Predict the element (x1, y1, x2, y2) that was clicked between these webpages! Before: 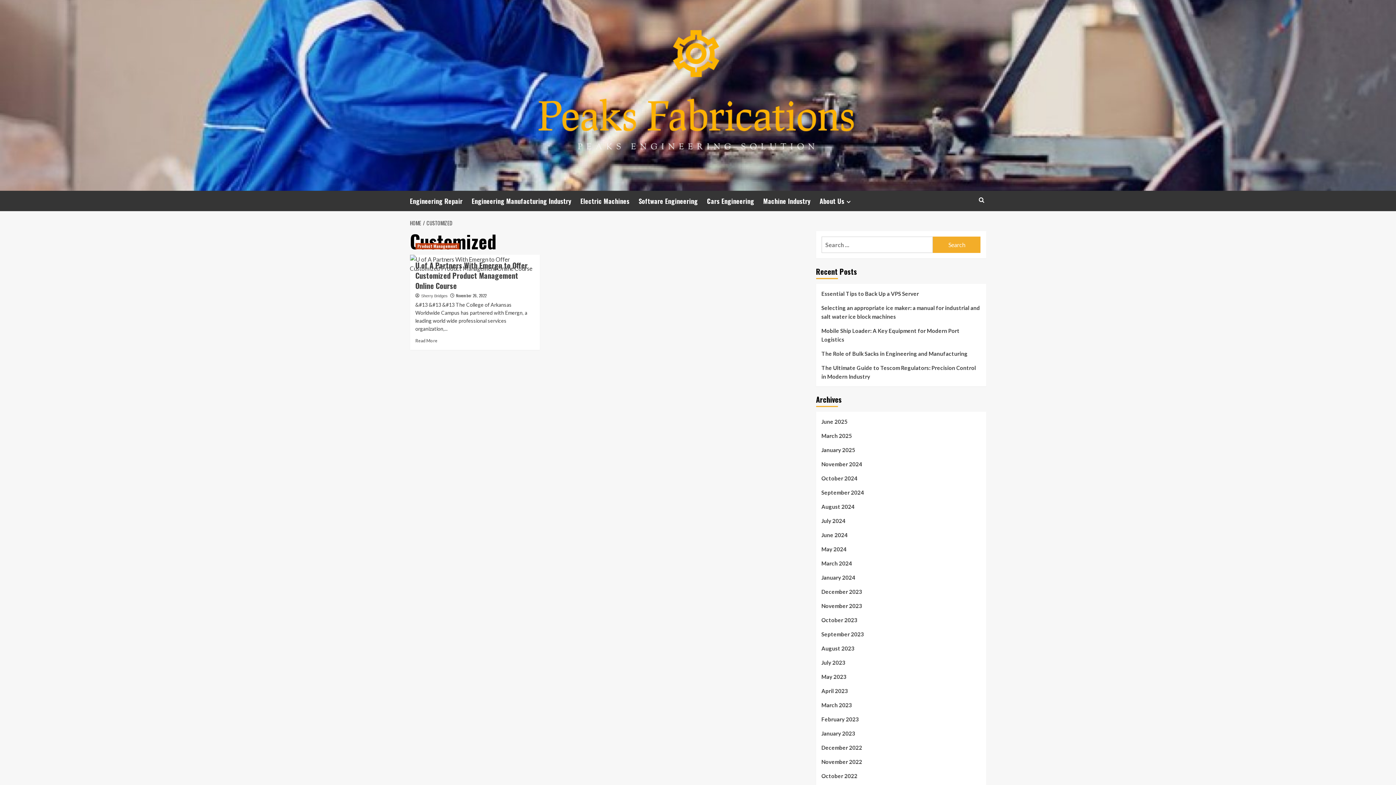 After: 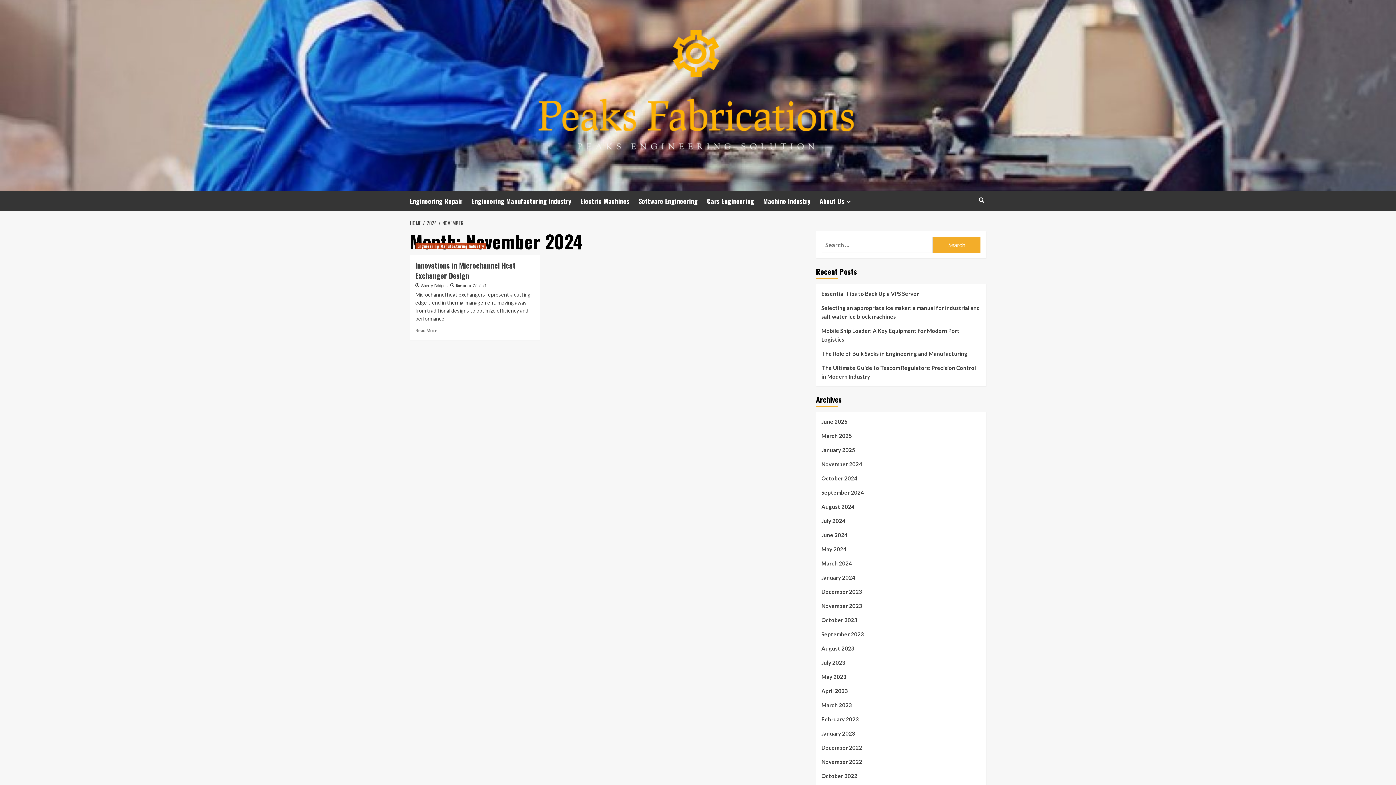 Action: label: November 2024 bbox: (821, 460, 980, 474)